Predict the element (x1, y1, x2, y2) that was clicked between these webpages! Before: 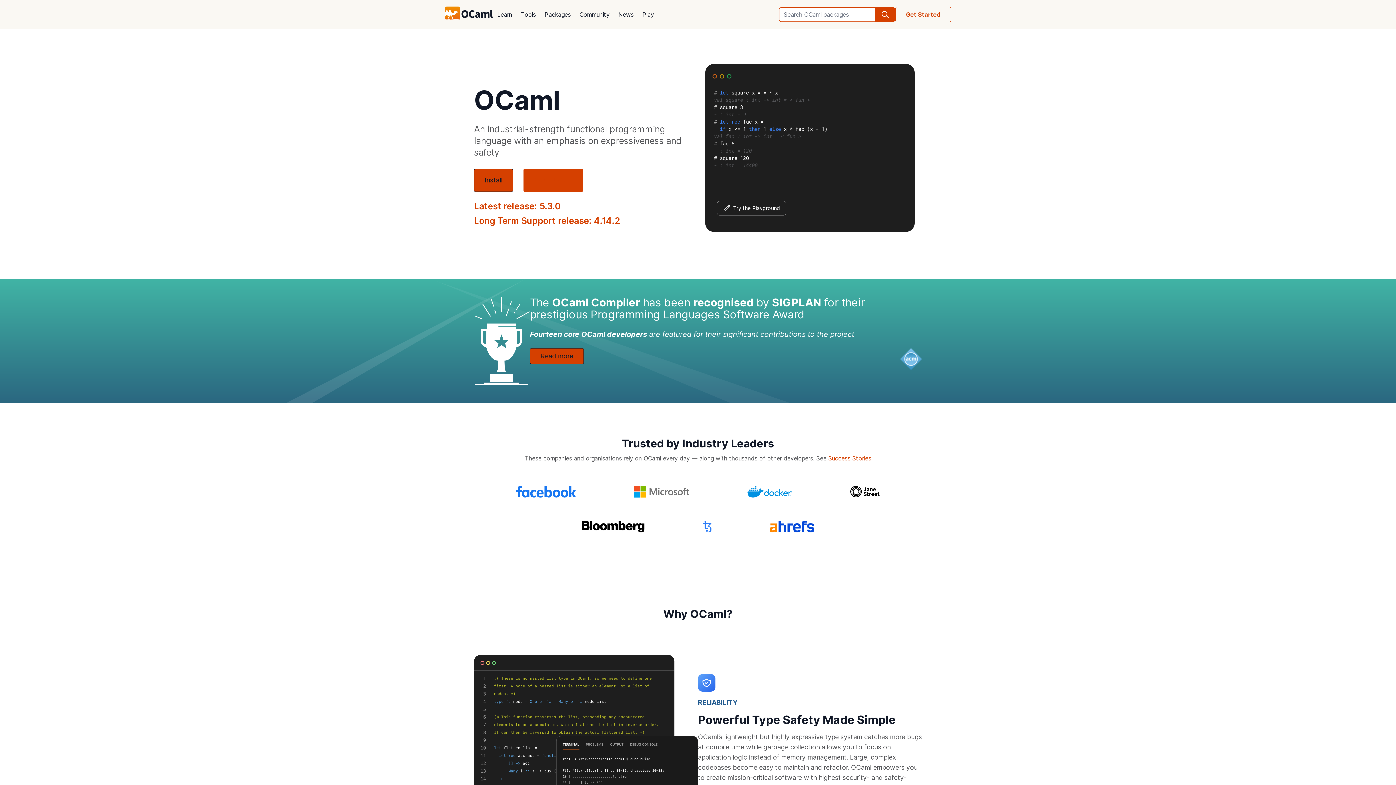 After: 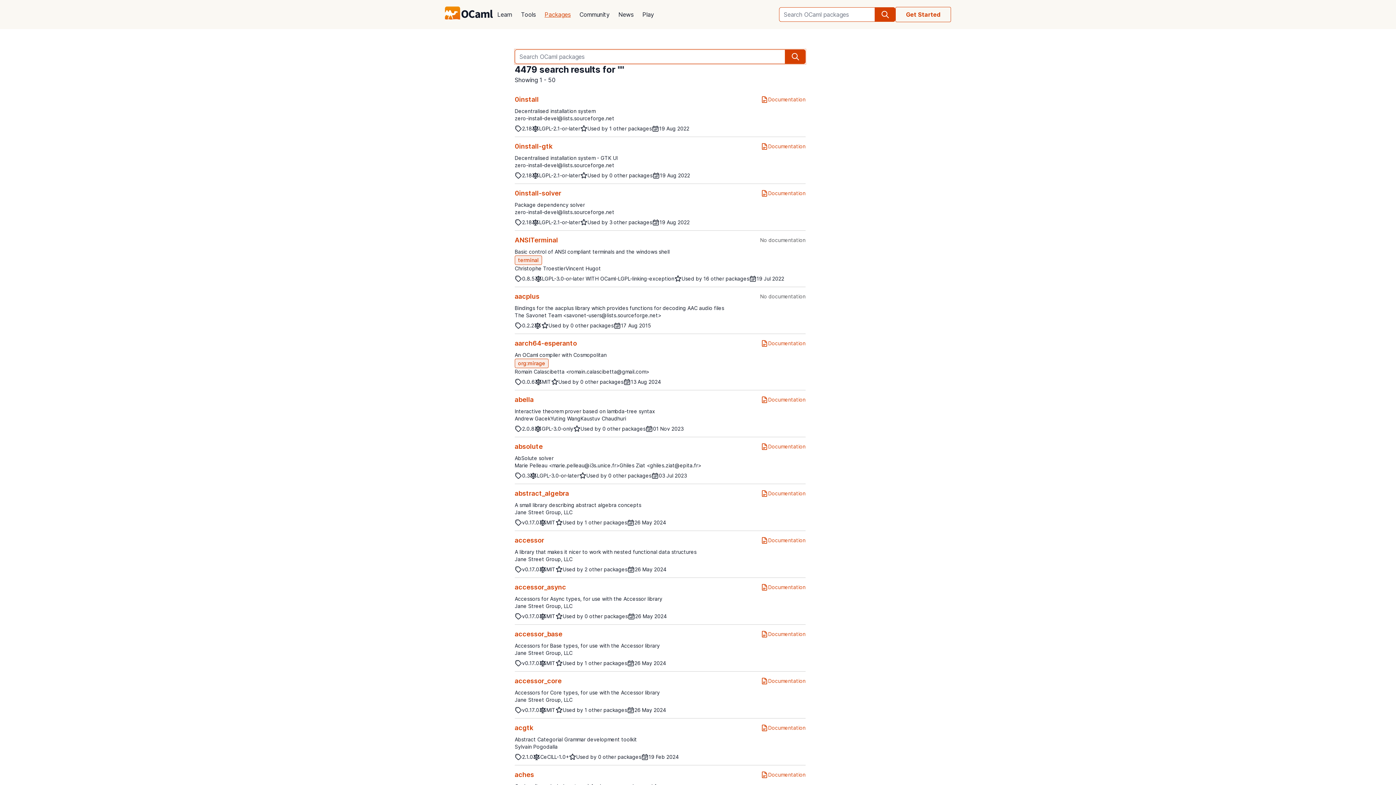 Action: label: search bbox: (875, 7, 895, 21)